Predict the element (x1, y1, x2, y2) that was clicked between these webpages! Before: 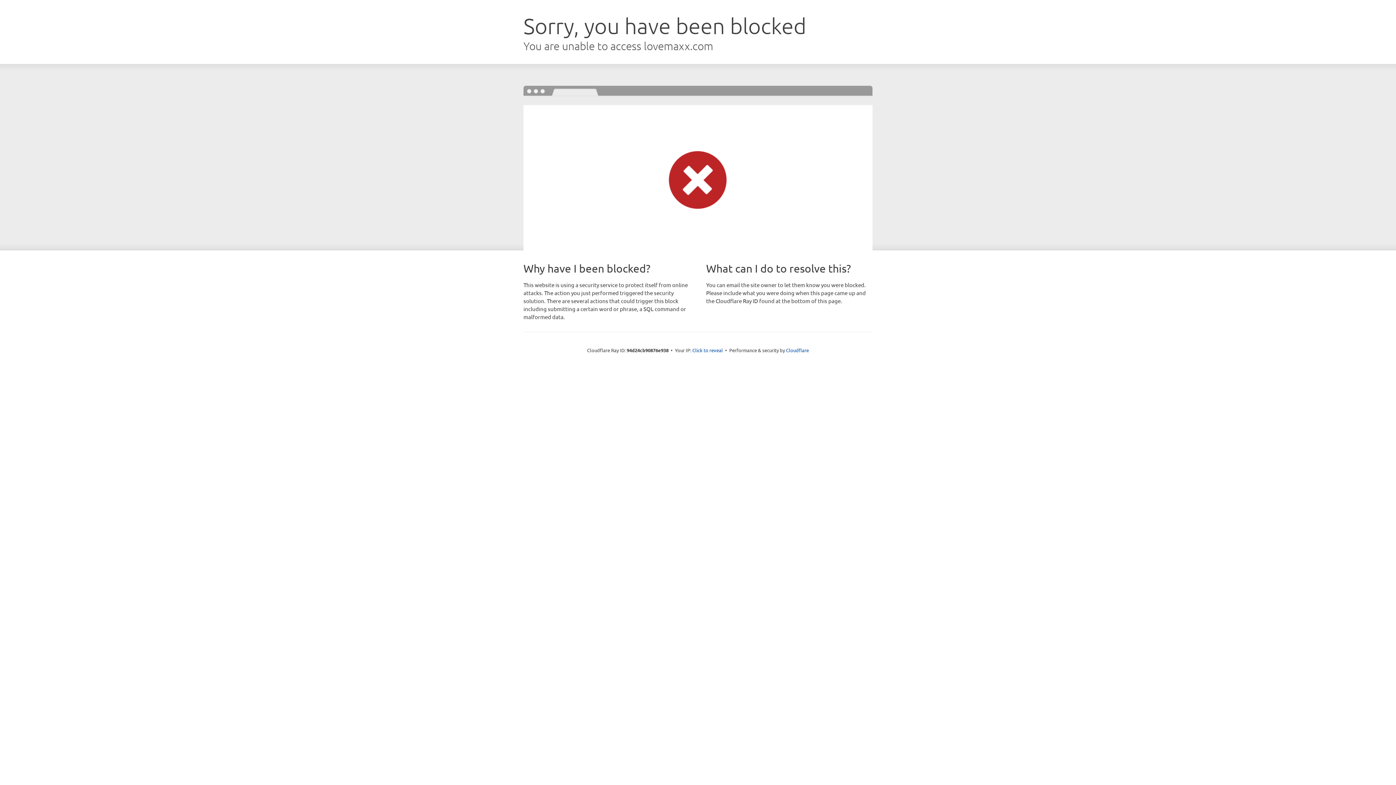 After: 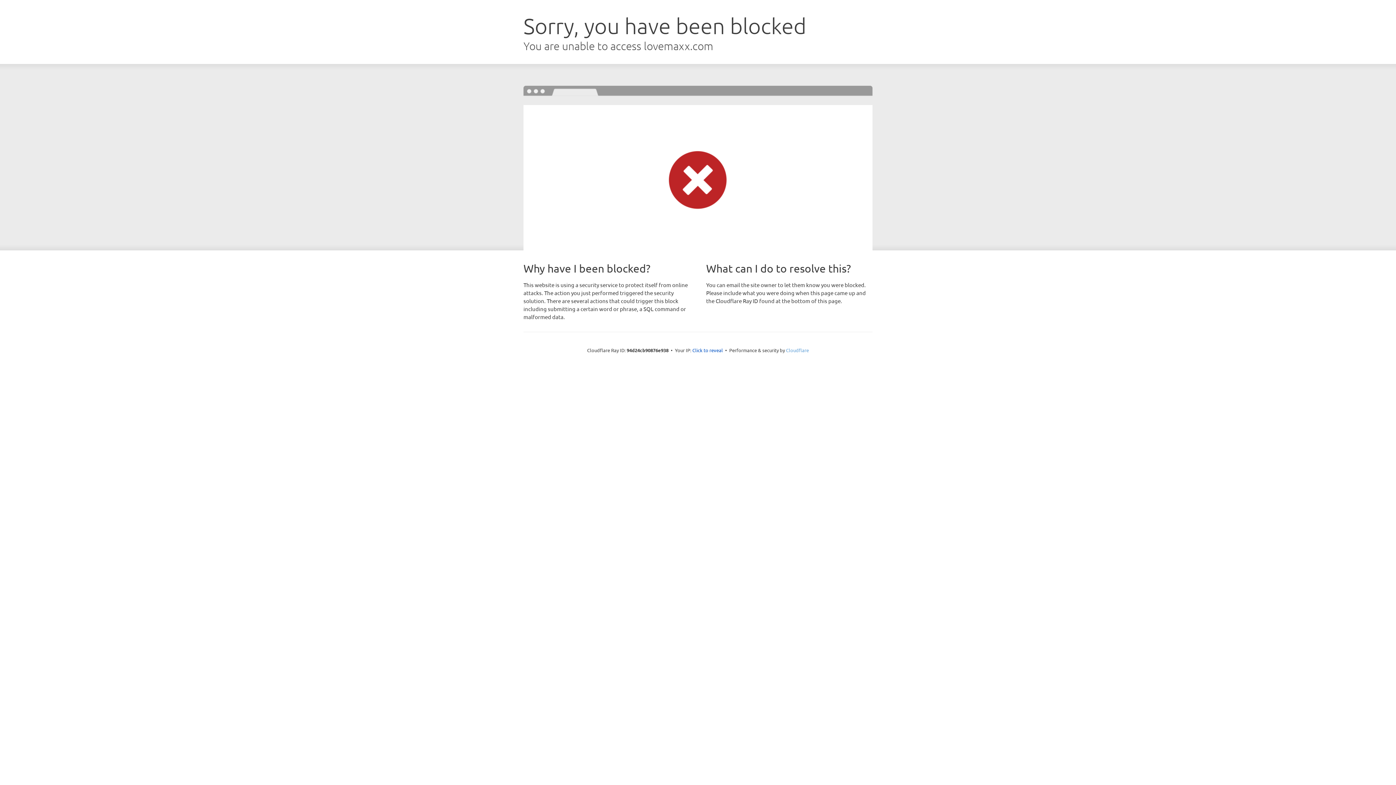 Action: label: Cloudflare bbox: (786, 347, 809, 353)